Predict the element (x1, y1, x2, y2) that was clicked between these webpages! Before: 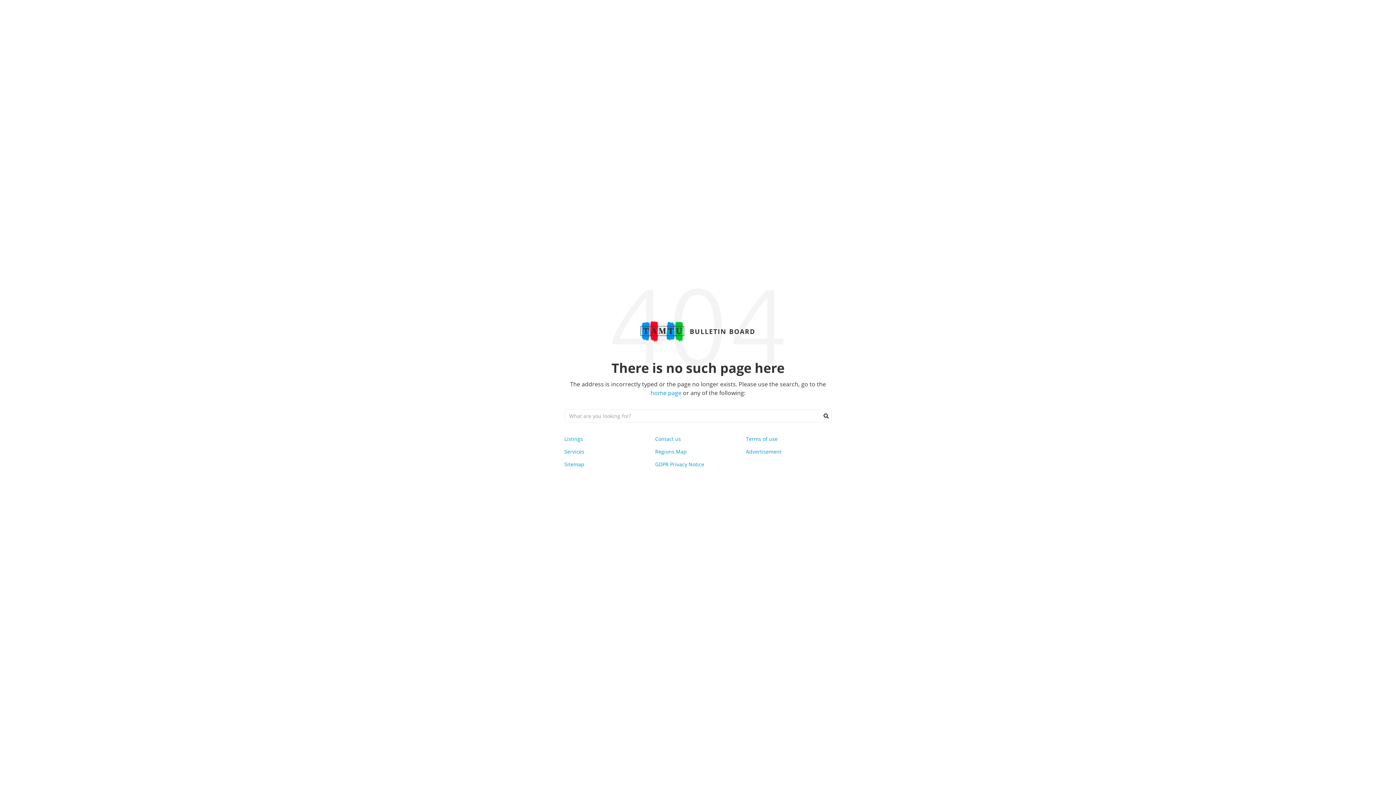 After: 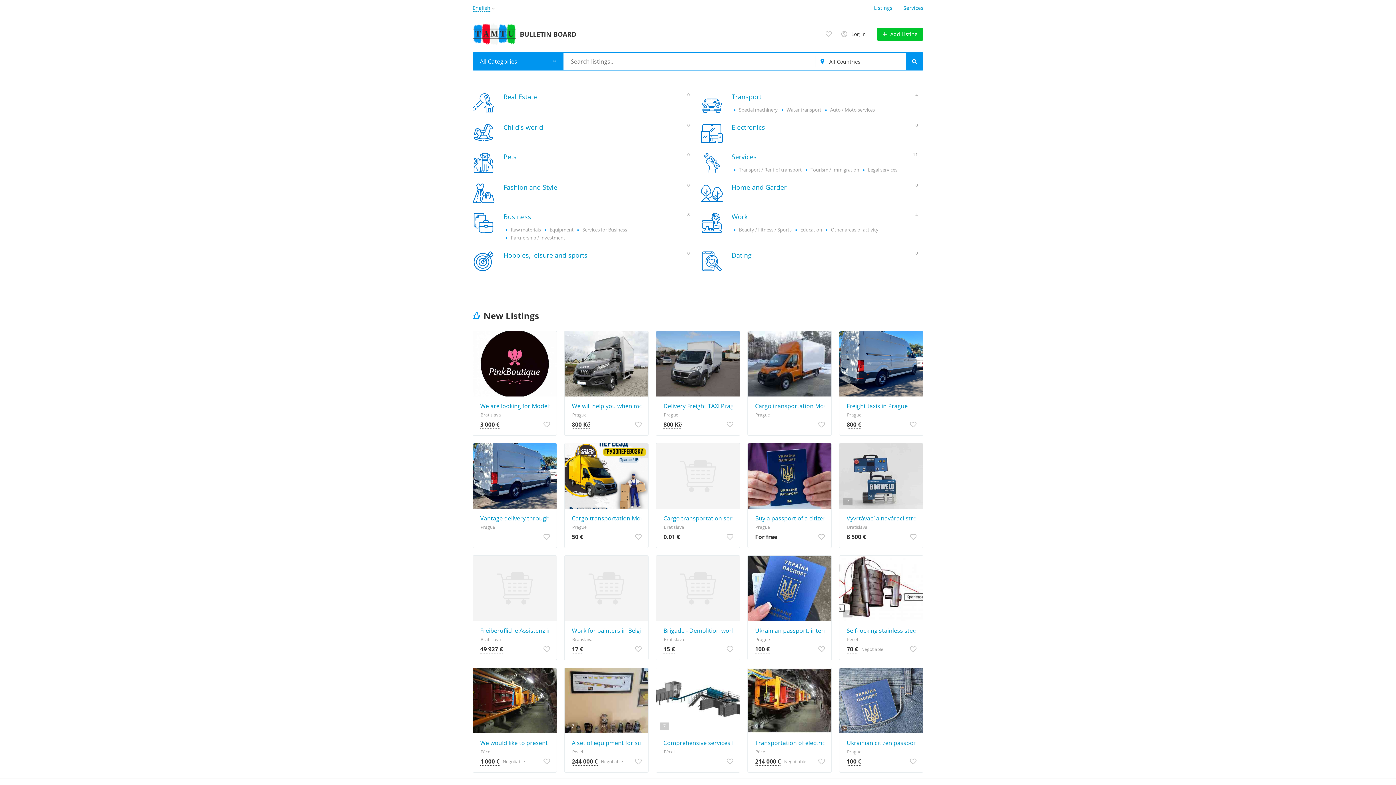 Action: label: BULLETIN BOARD bbox: (564, 320, 831, 342)